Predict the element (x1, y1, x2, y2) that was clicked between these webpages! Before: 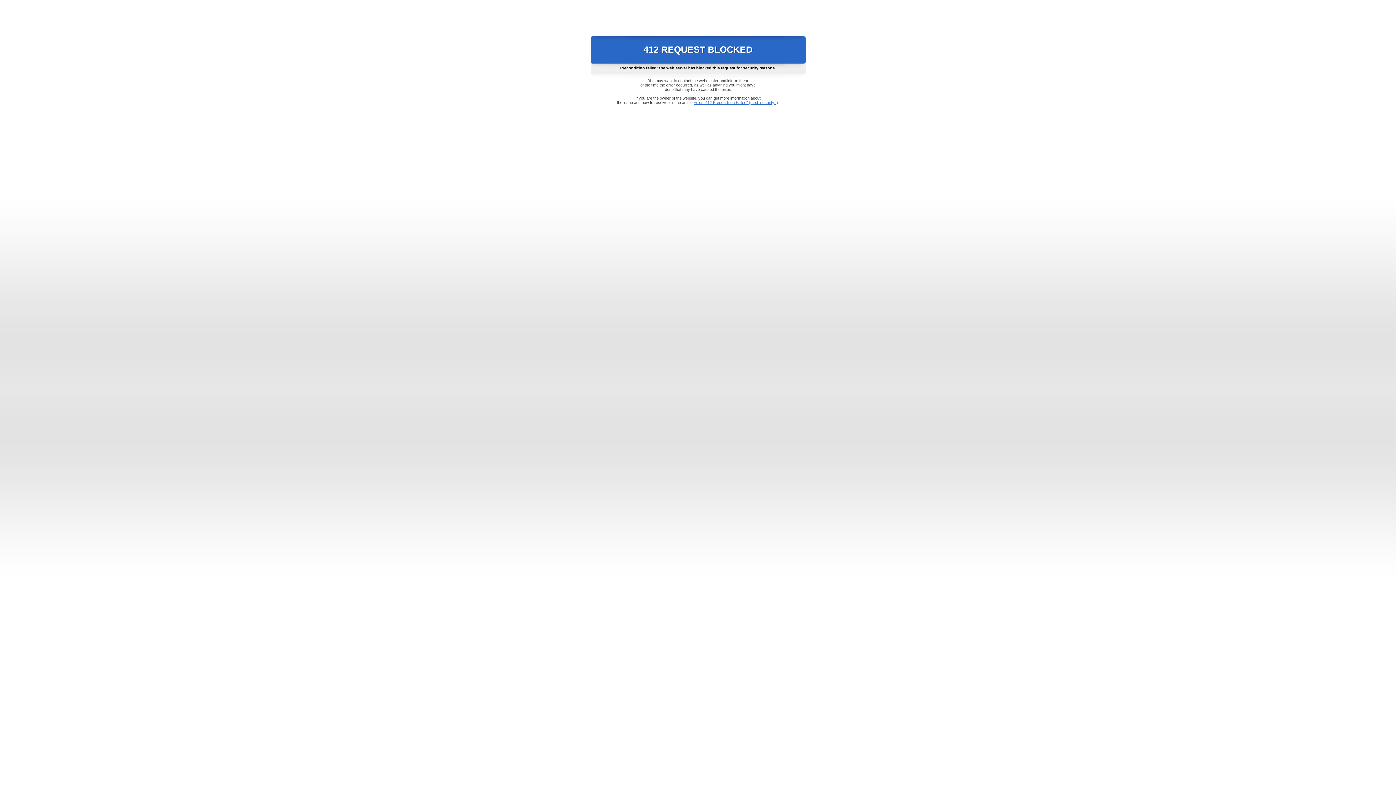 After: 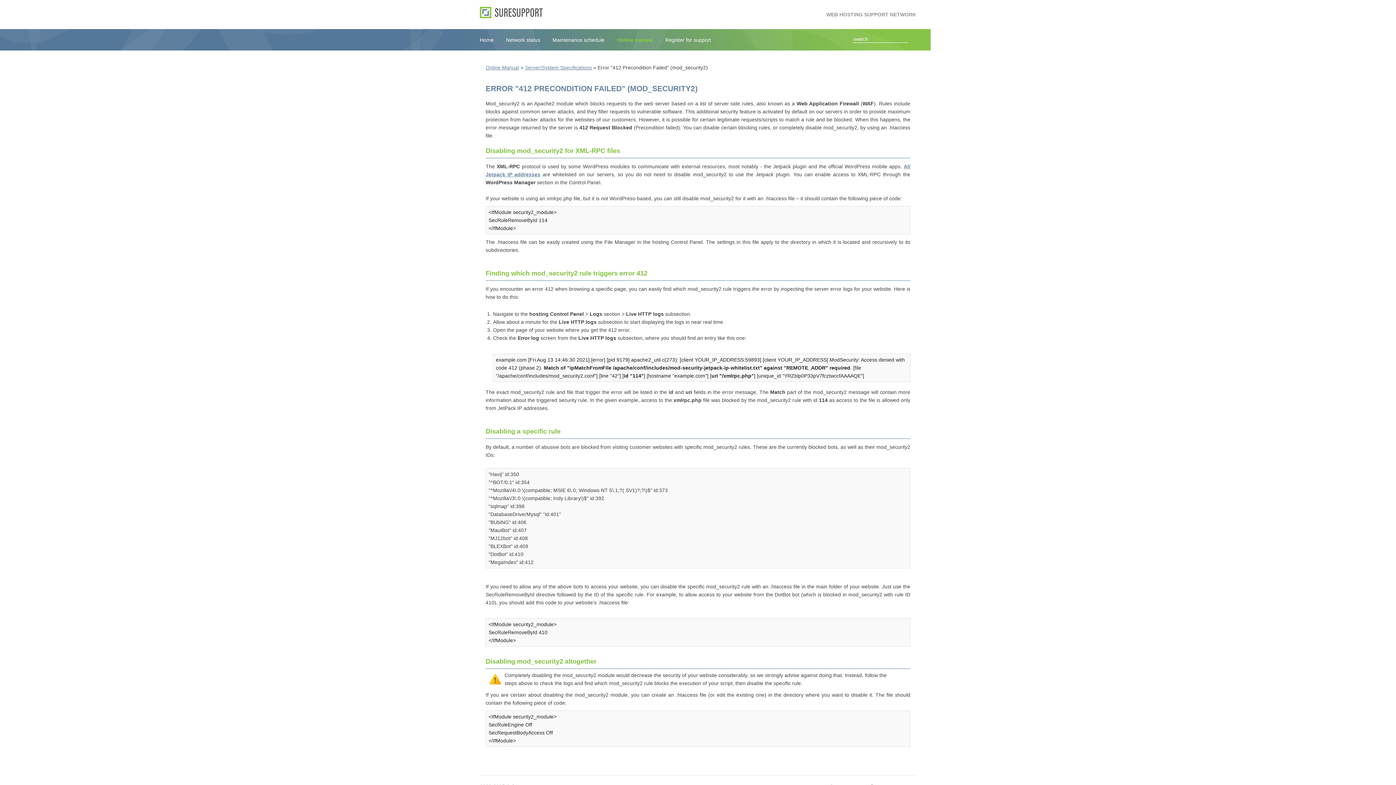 Action: label: Error "412 Precondition Failed" (mod_security2) bbox: (693, 100, 778, 104)